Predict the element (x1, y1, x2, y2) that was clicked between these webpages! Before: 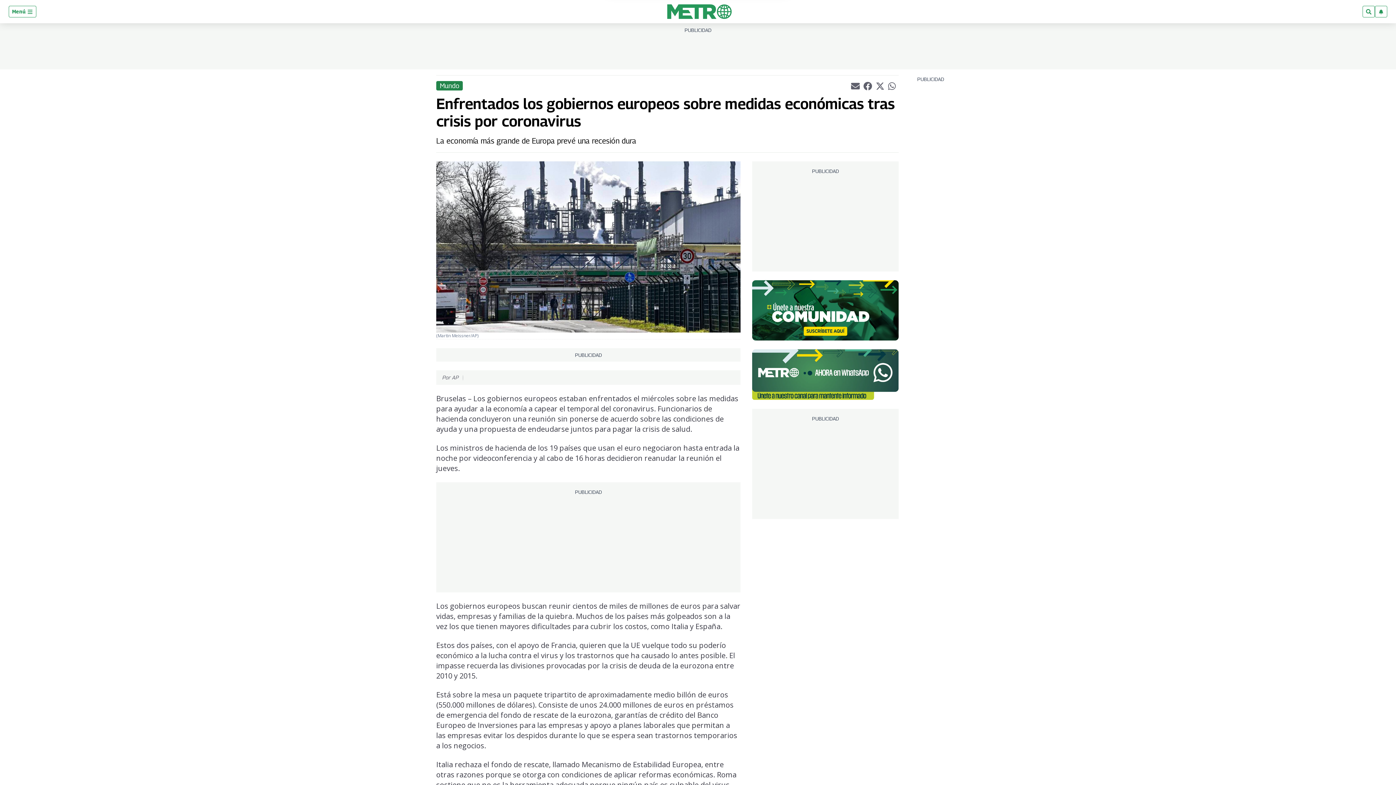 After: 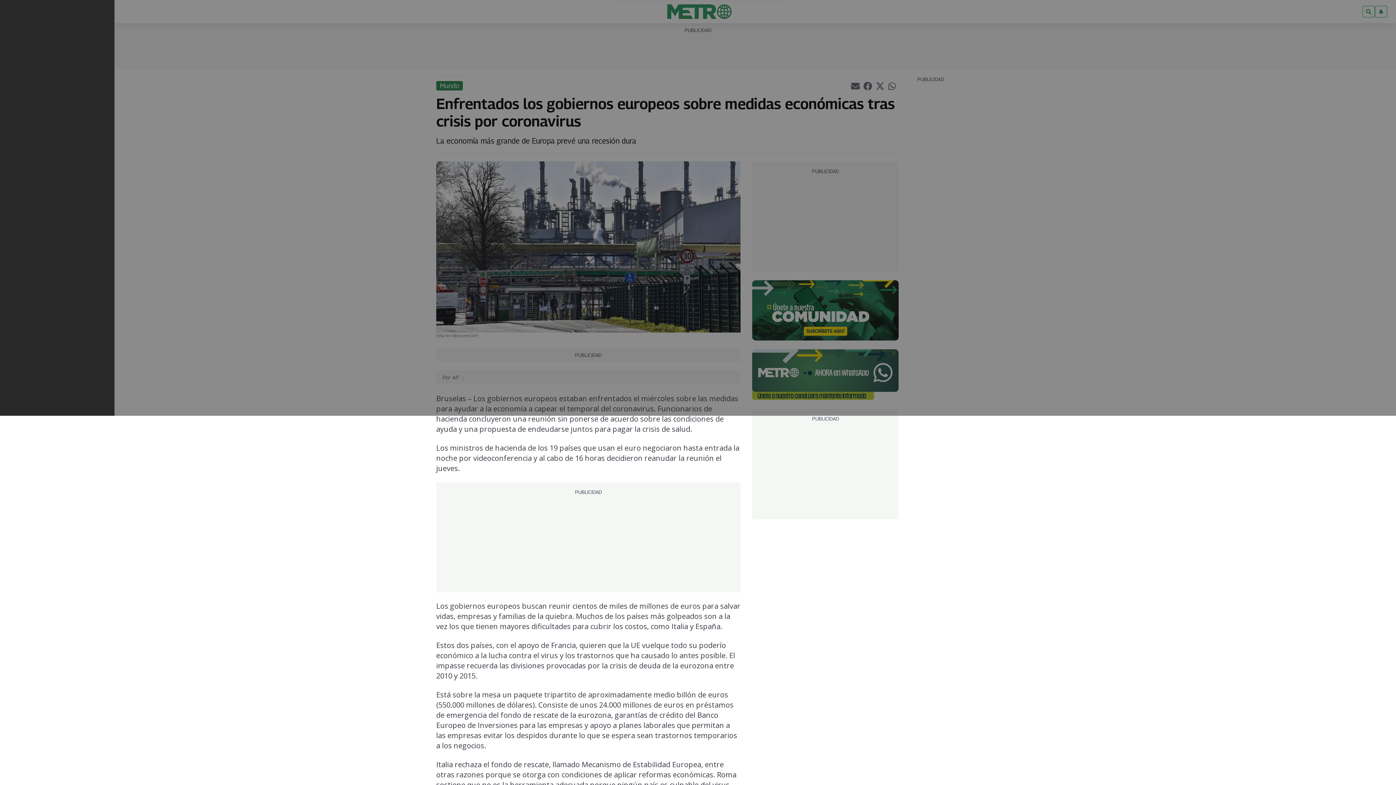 Action: bbox: (8, 5, 36, 17) label: Menú 